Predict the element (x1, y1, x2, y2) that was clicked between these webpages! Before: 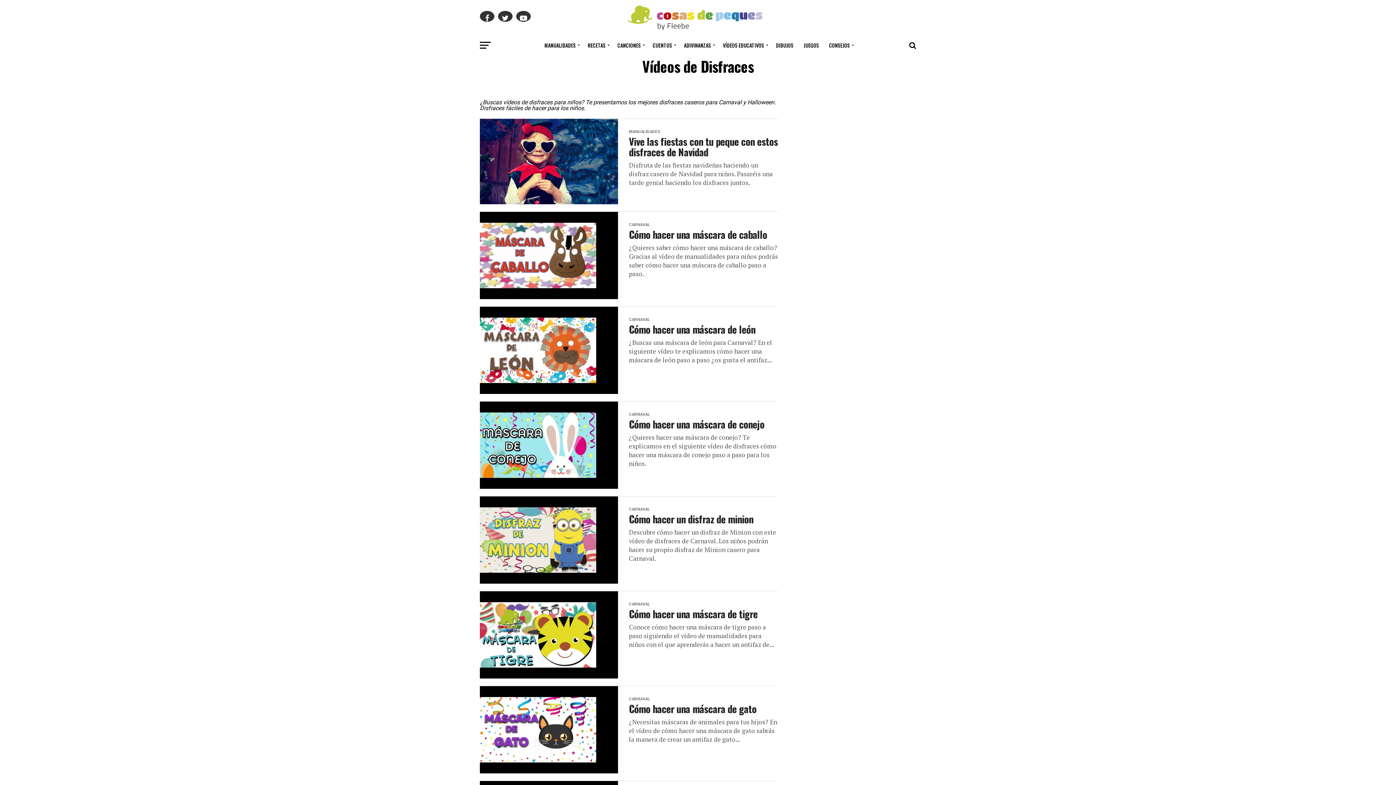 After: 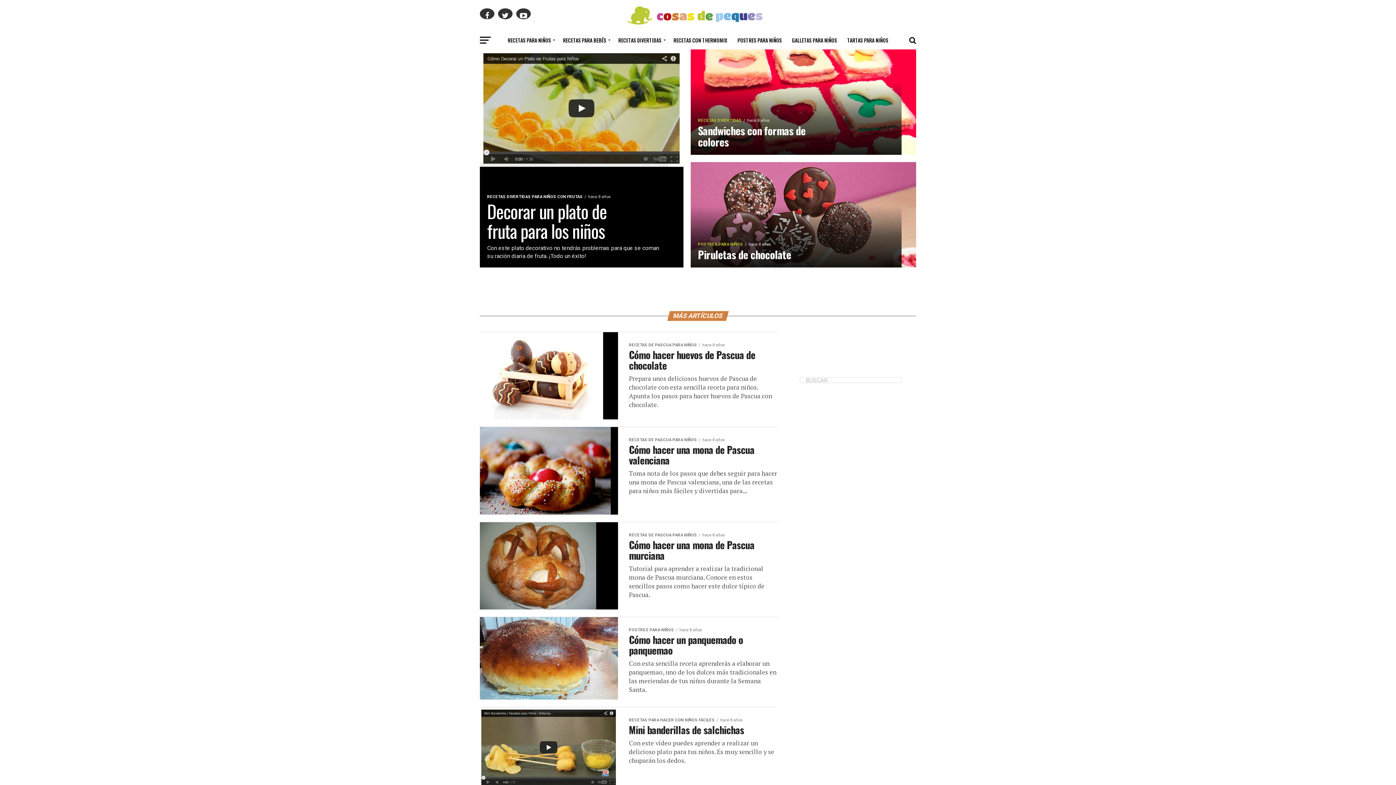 Action: bbox: (583, 36, 611, 54) label: RECETAS